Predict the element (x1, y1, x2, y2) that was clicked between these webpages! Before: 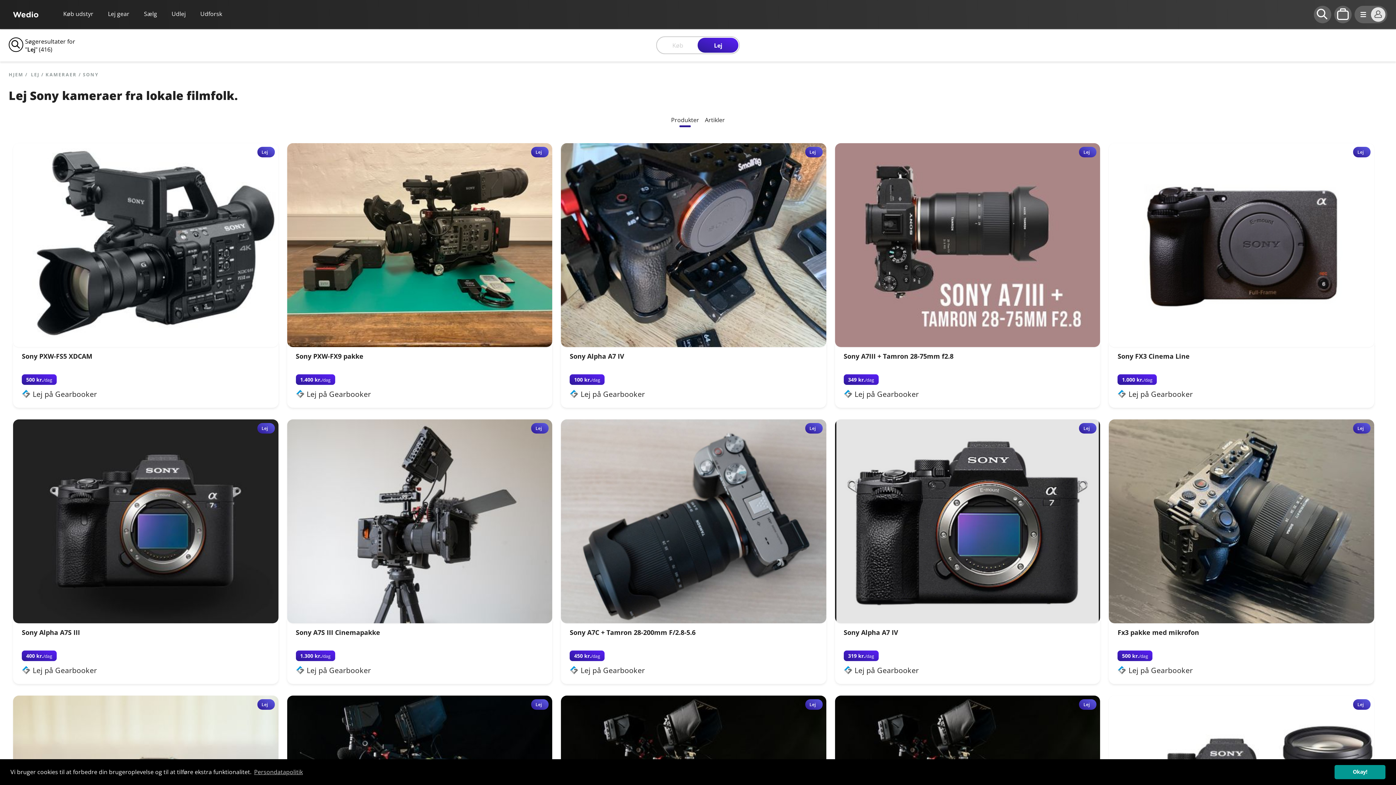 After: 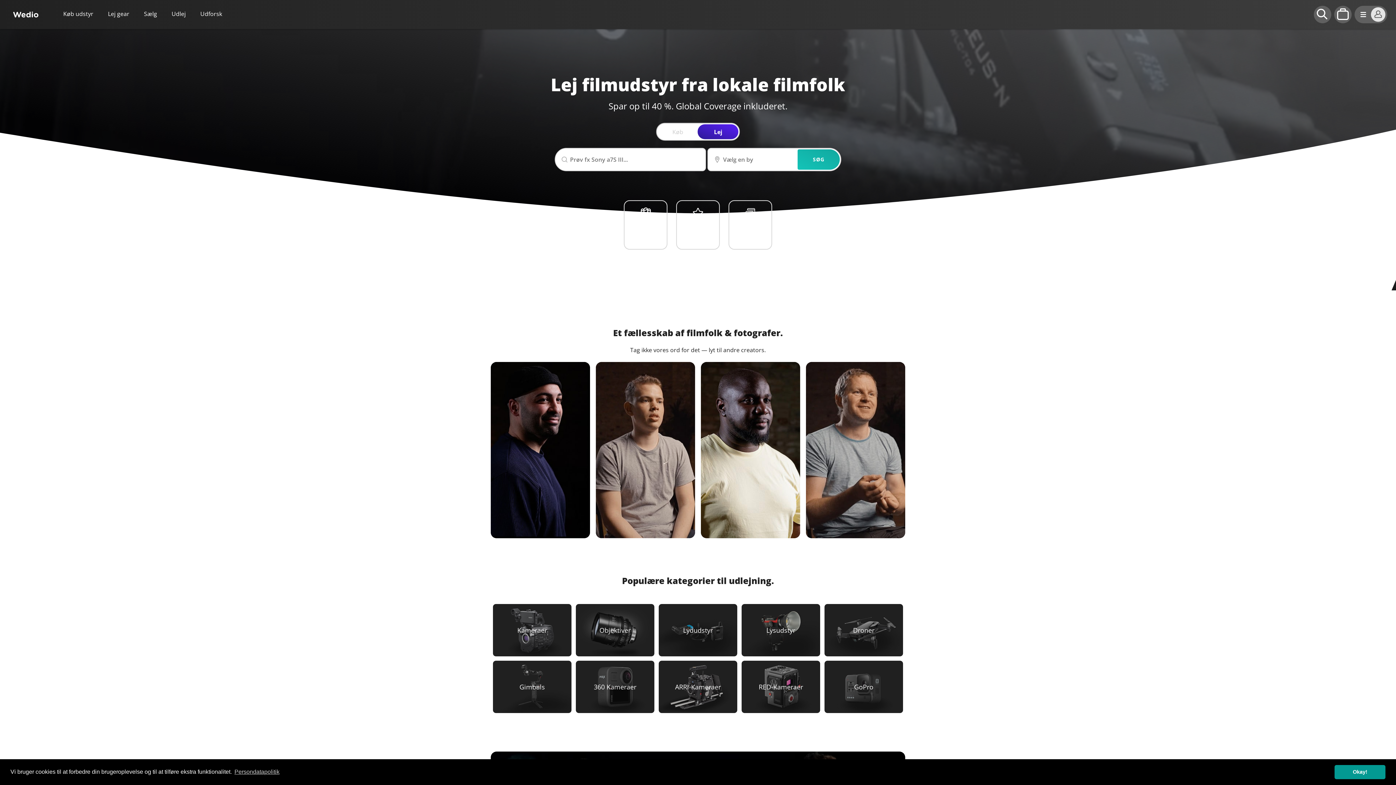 Action: bbox: (8, 0, 69, 29)